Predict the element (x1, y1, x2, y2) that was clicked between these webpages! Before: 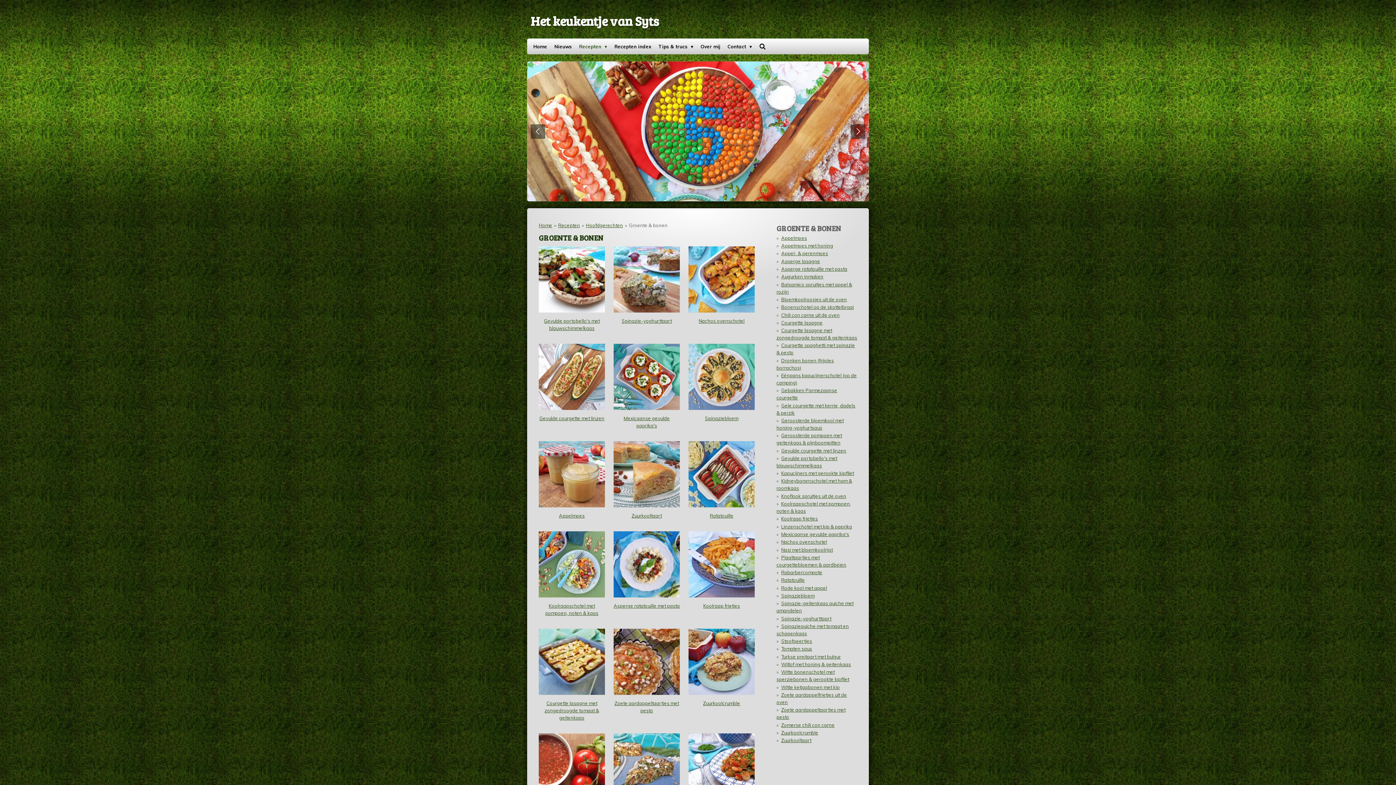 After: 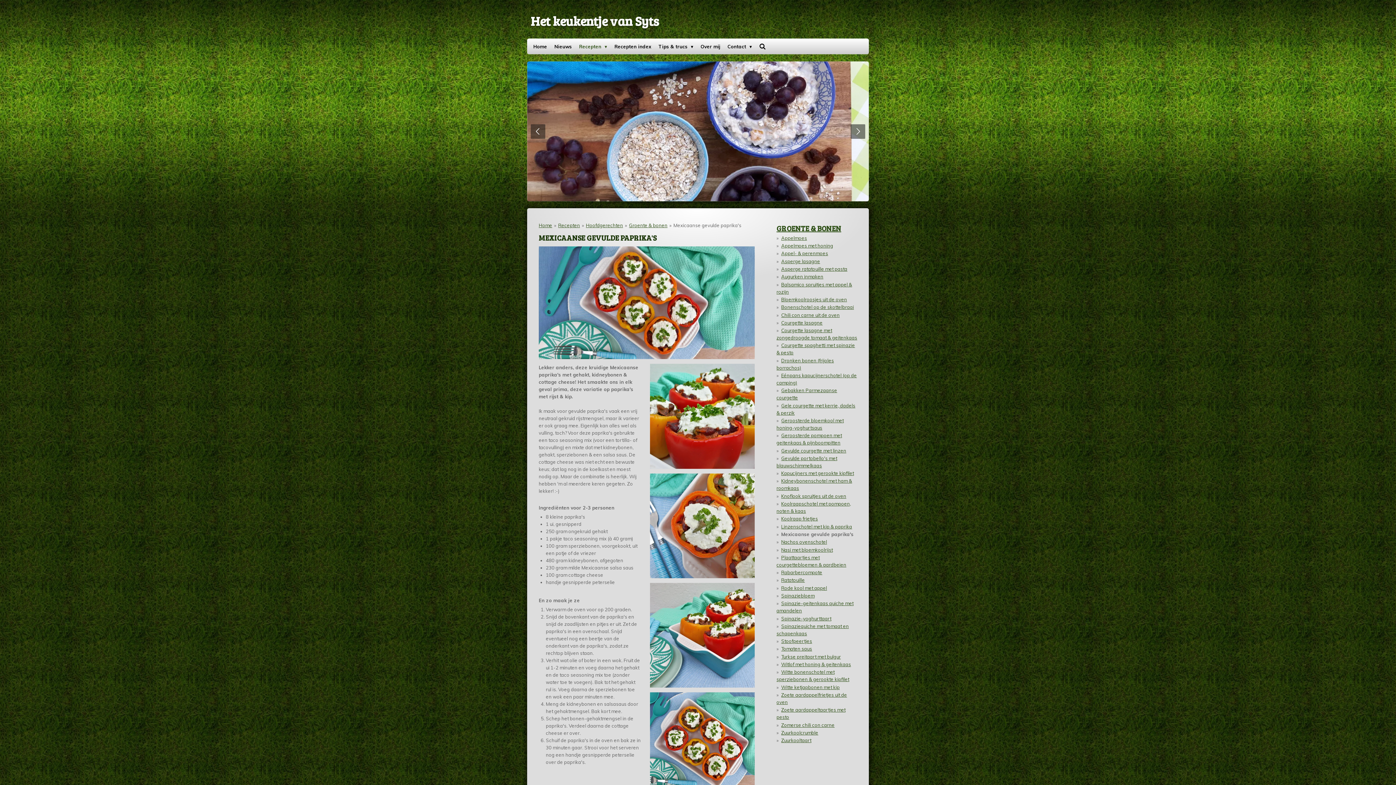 Action: bbox: (613, 344, 680, 410)